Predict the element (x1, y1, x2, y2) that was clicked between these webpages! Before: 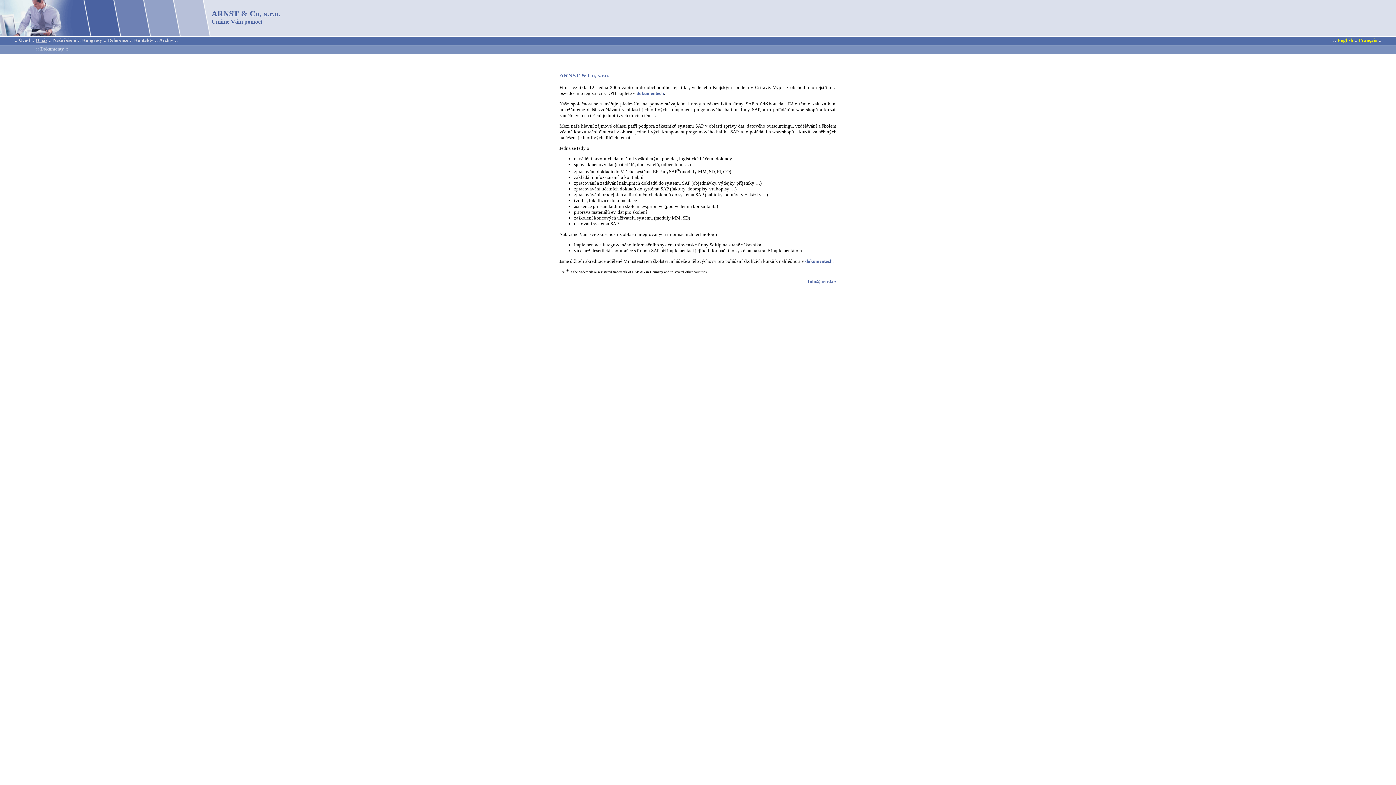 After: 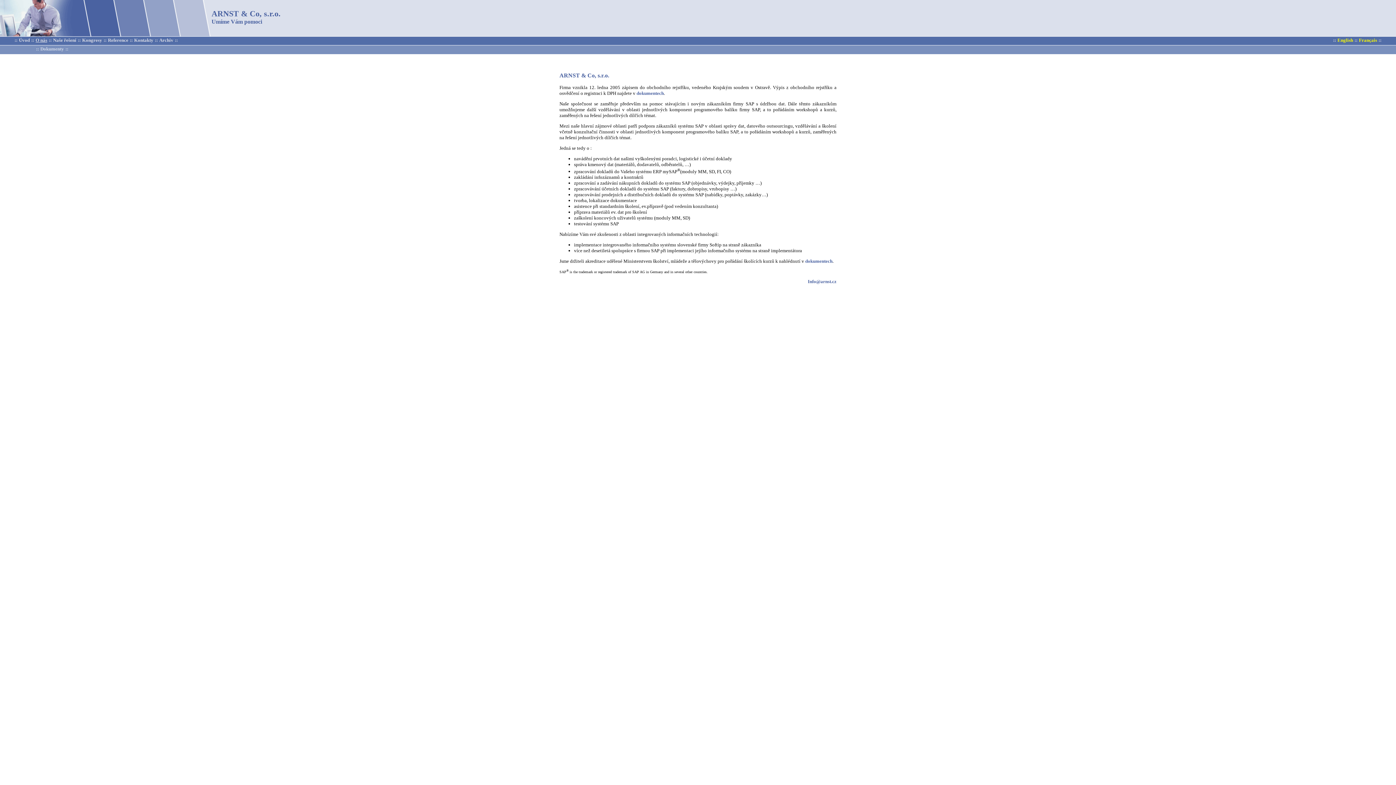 Action: label: O nás bbox: (35, 37, 47, 42)